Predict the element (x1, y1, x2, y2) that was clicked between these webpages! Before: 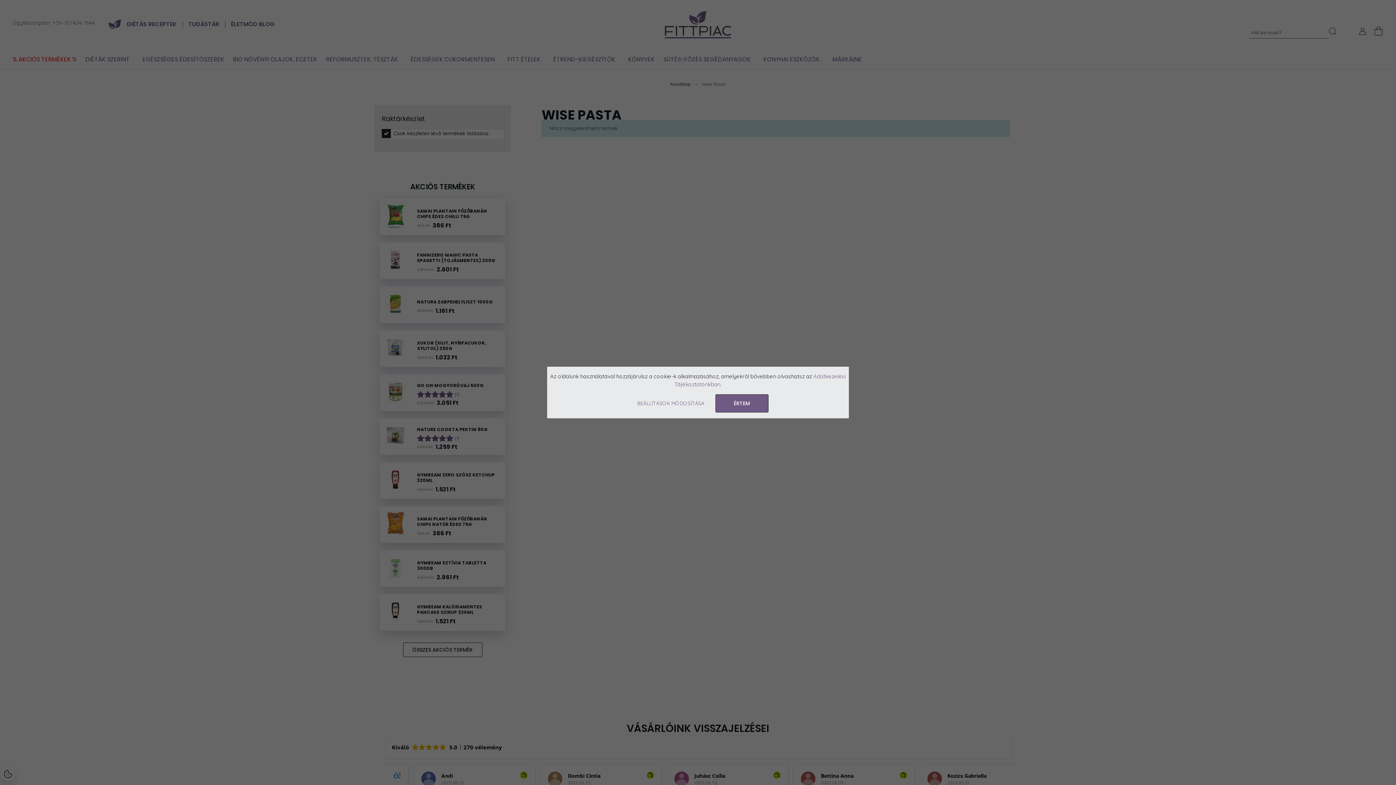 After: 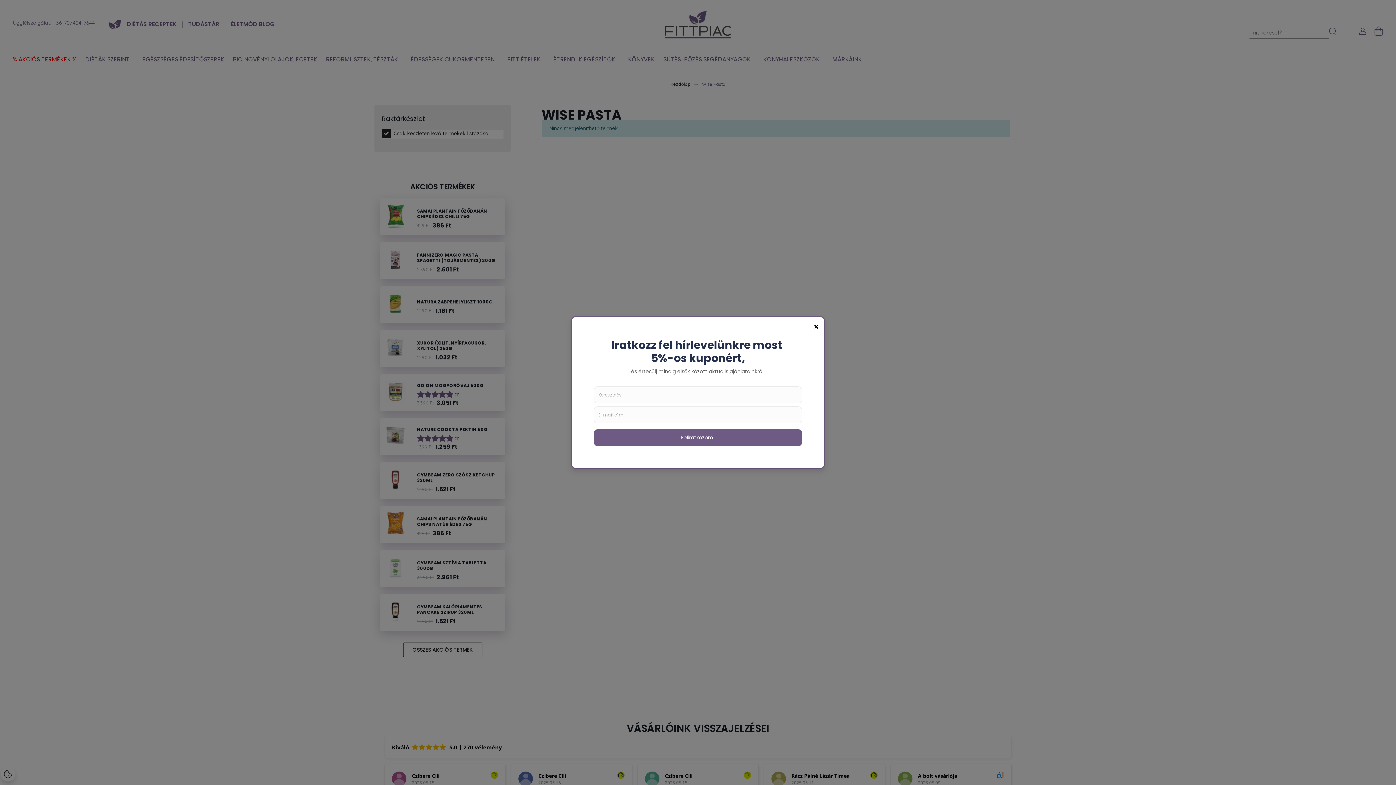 Action: bbox: (715, 394, 768, 412) label: ÉRTEM